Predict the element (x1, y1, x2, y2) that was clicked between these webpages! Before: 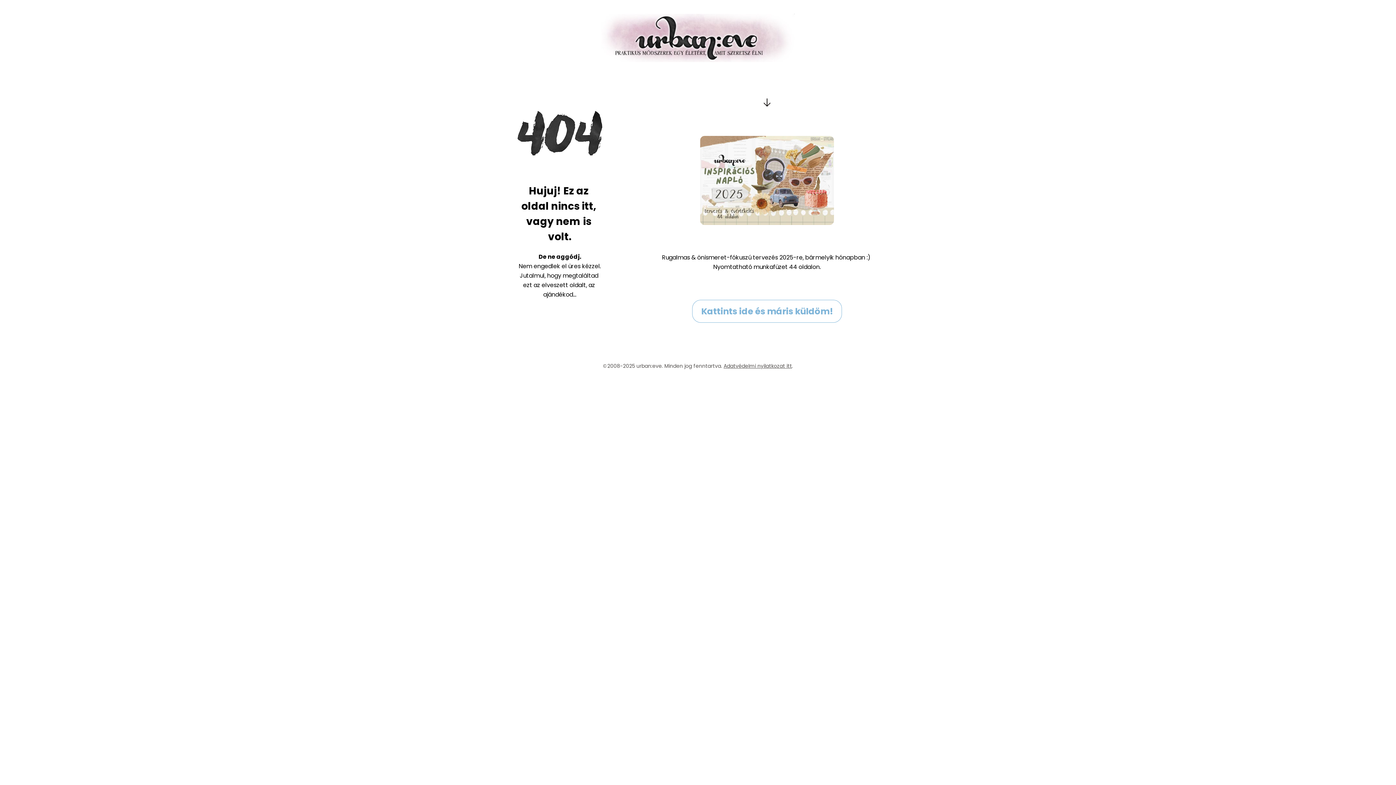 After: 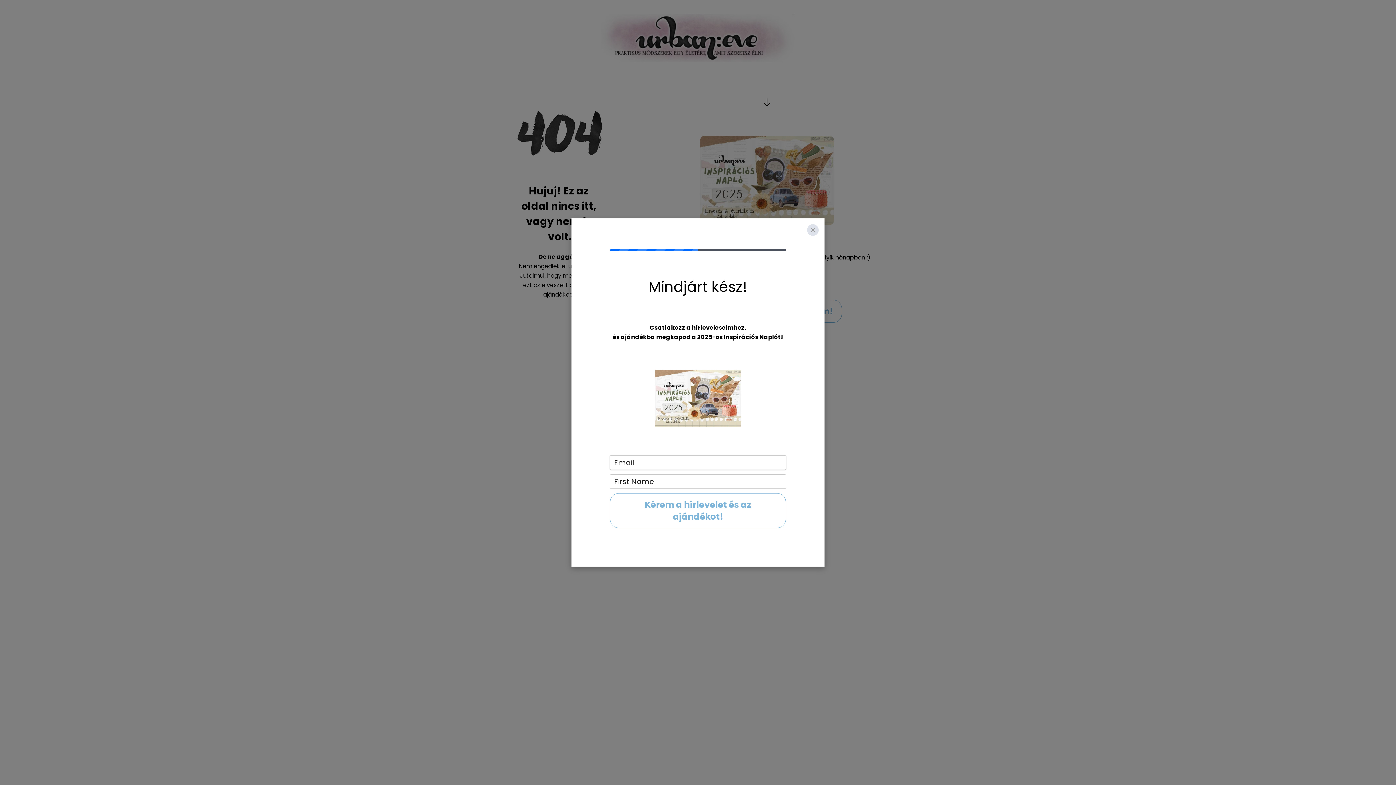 Action: bbox: (700, 176, 834, 183)